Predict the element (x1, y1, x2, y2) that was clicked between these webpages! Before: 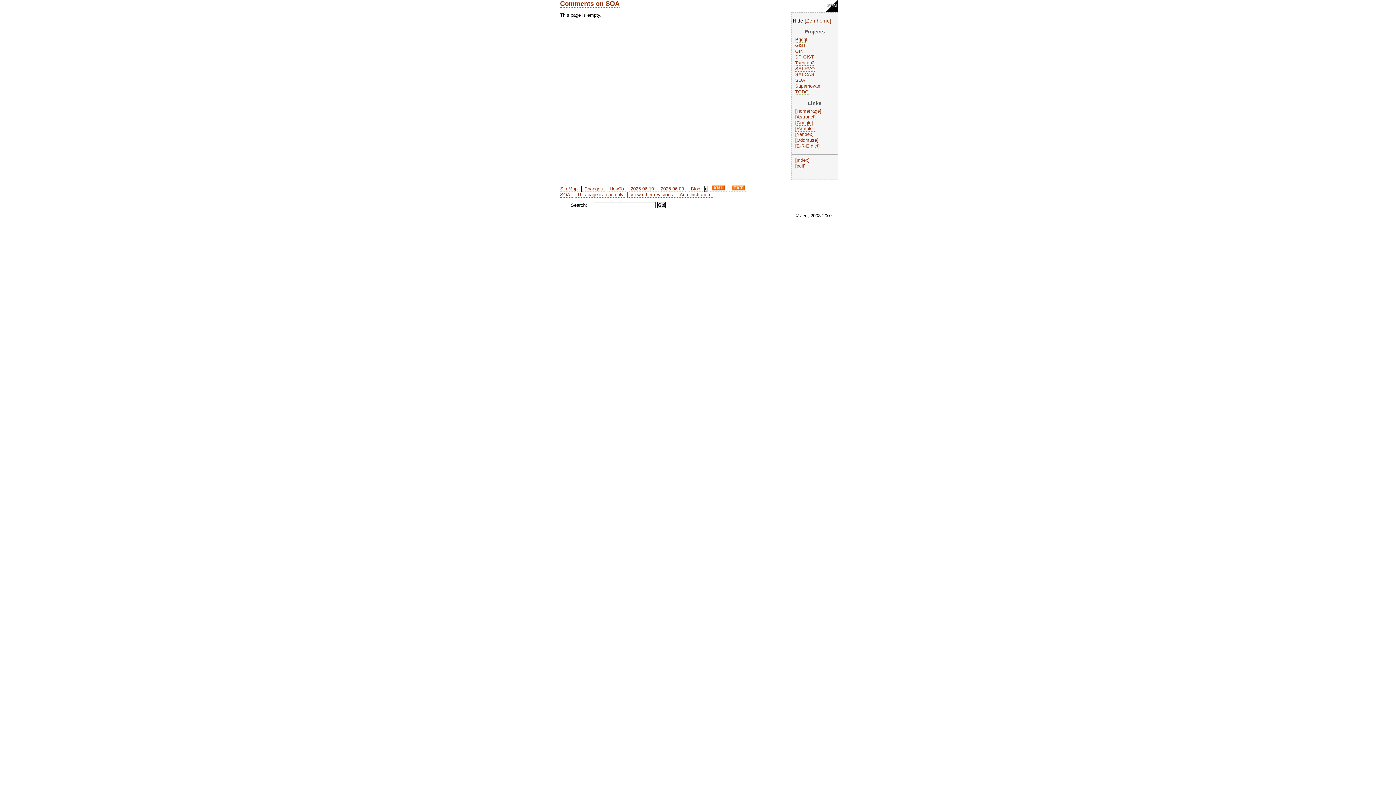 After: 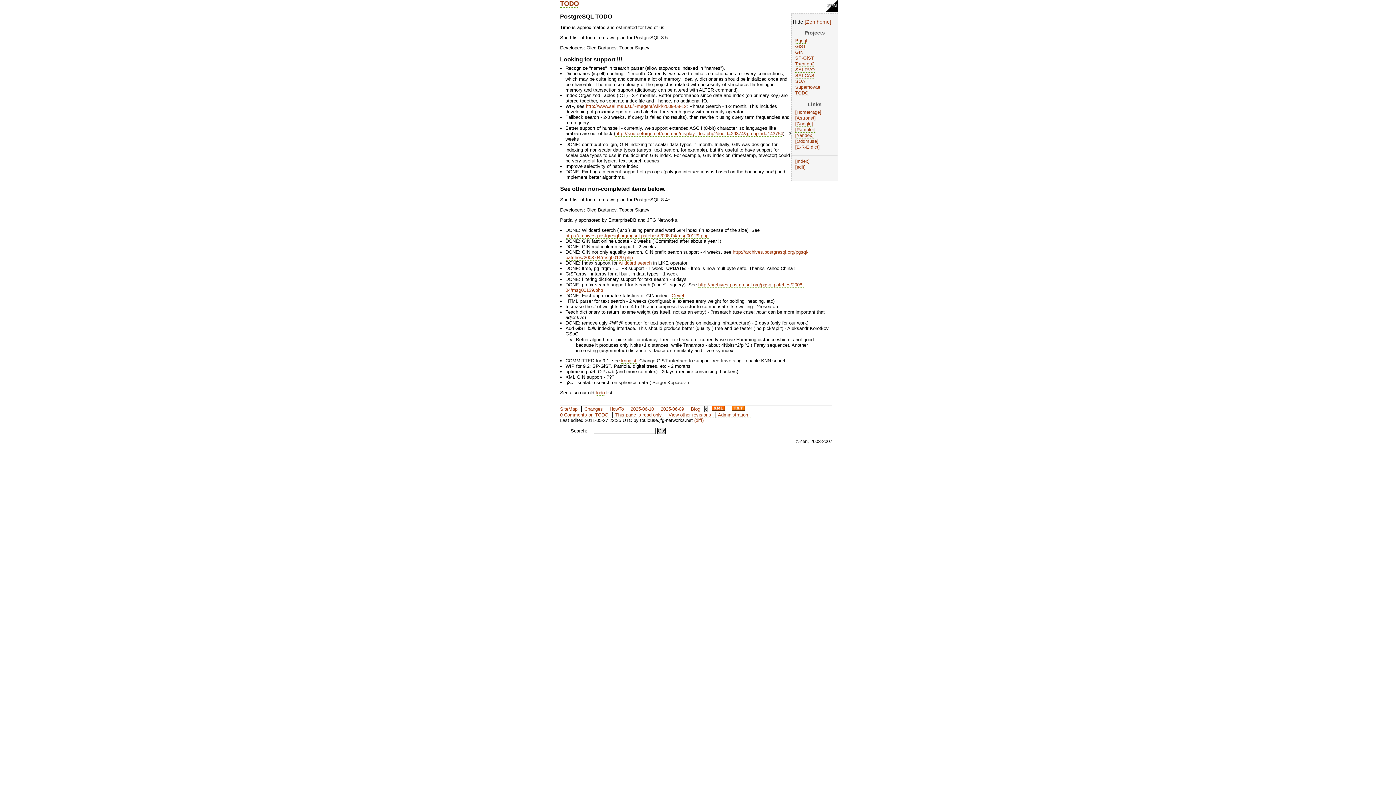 Action: bbox: (795, 89, 808, 94) label: TODO